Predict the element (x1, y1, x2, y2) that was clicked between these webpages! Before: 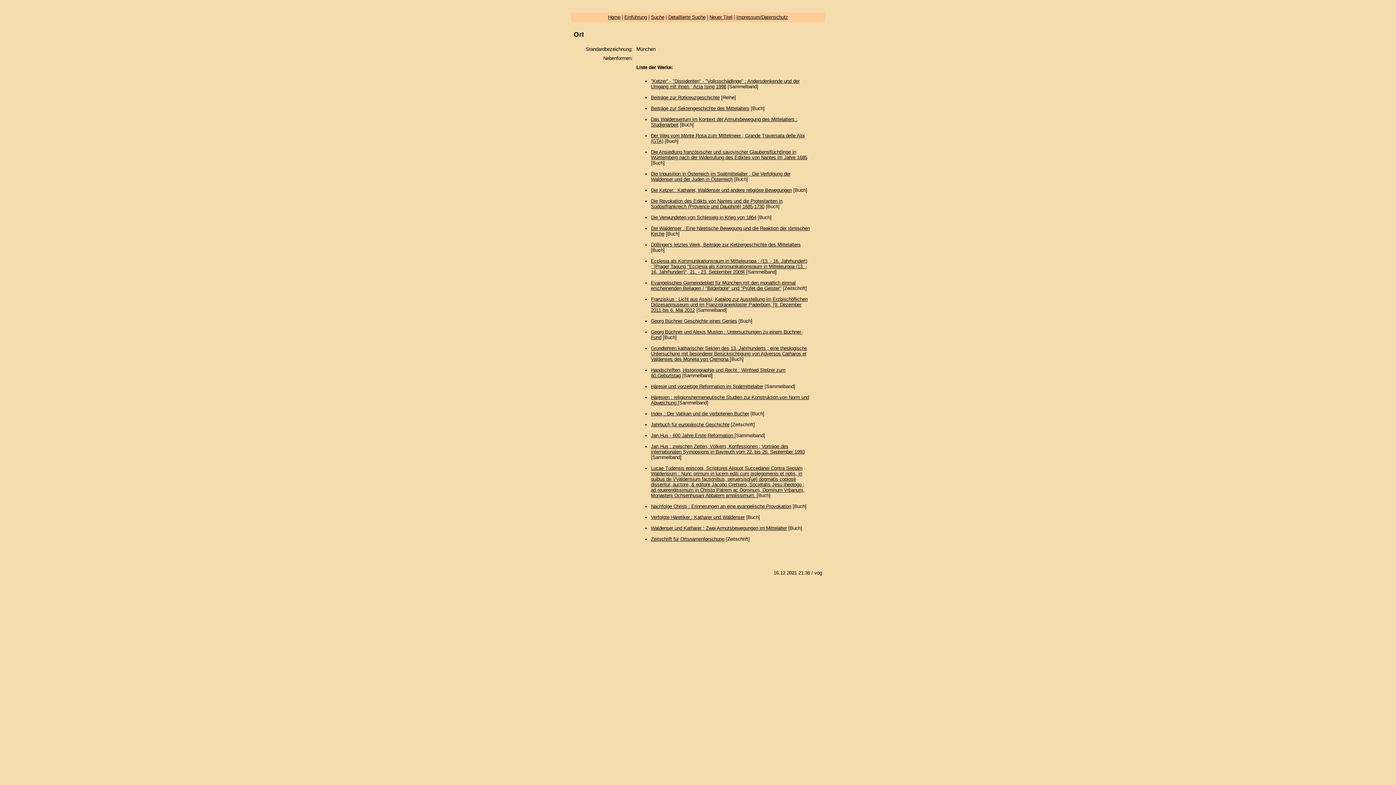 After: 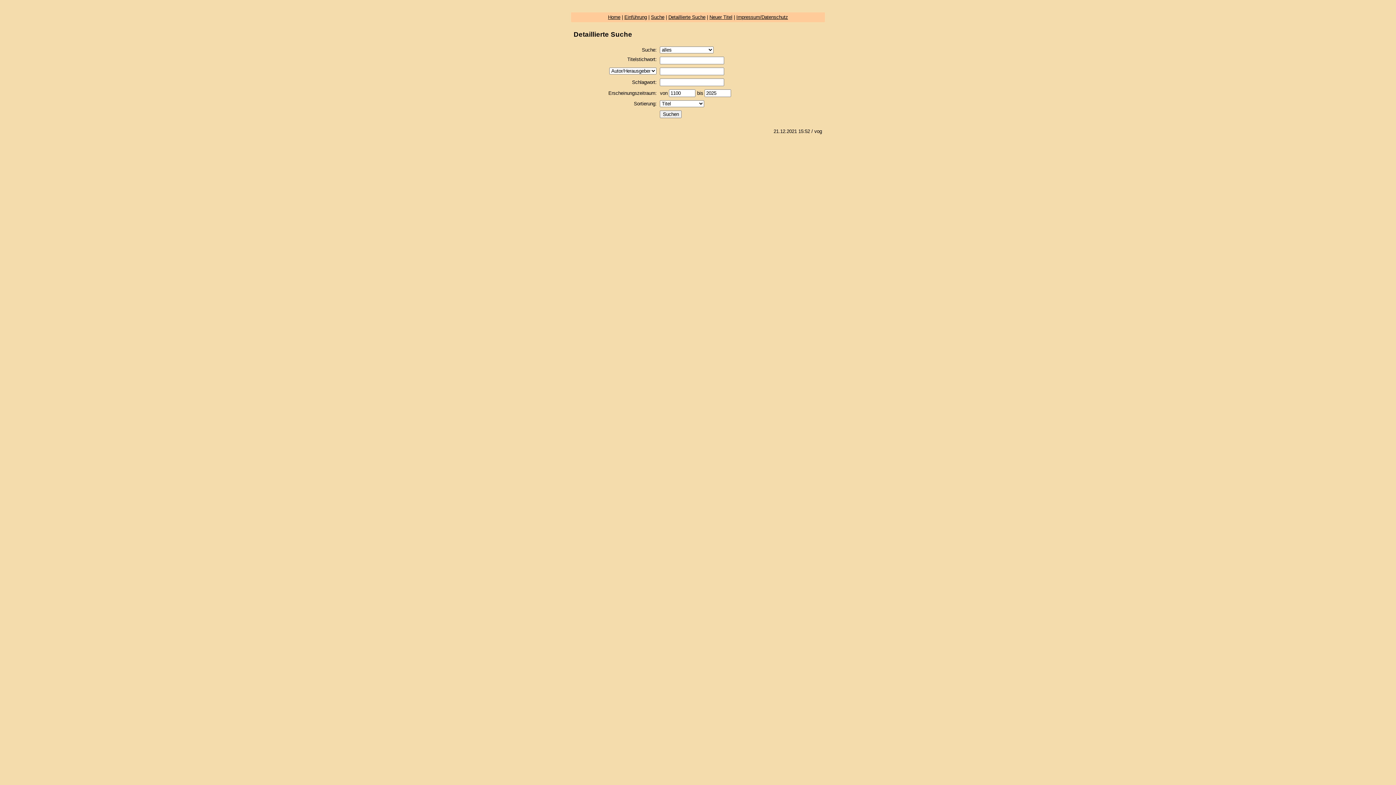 Action: label: Detaillierte Suche bbox: (668, 14, 705, 20)